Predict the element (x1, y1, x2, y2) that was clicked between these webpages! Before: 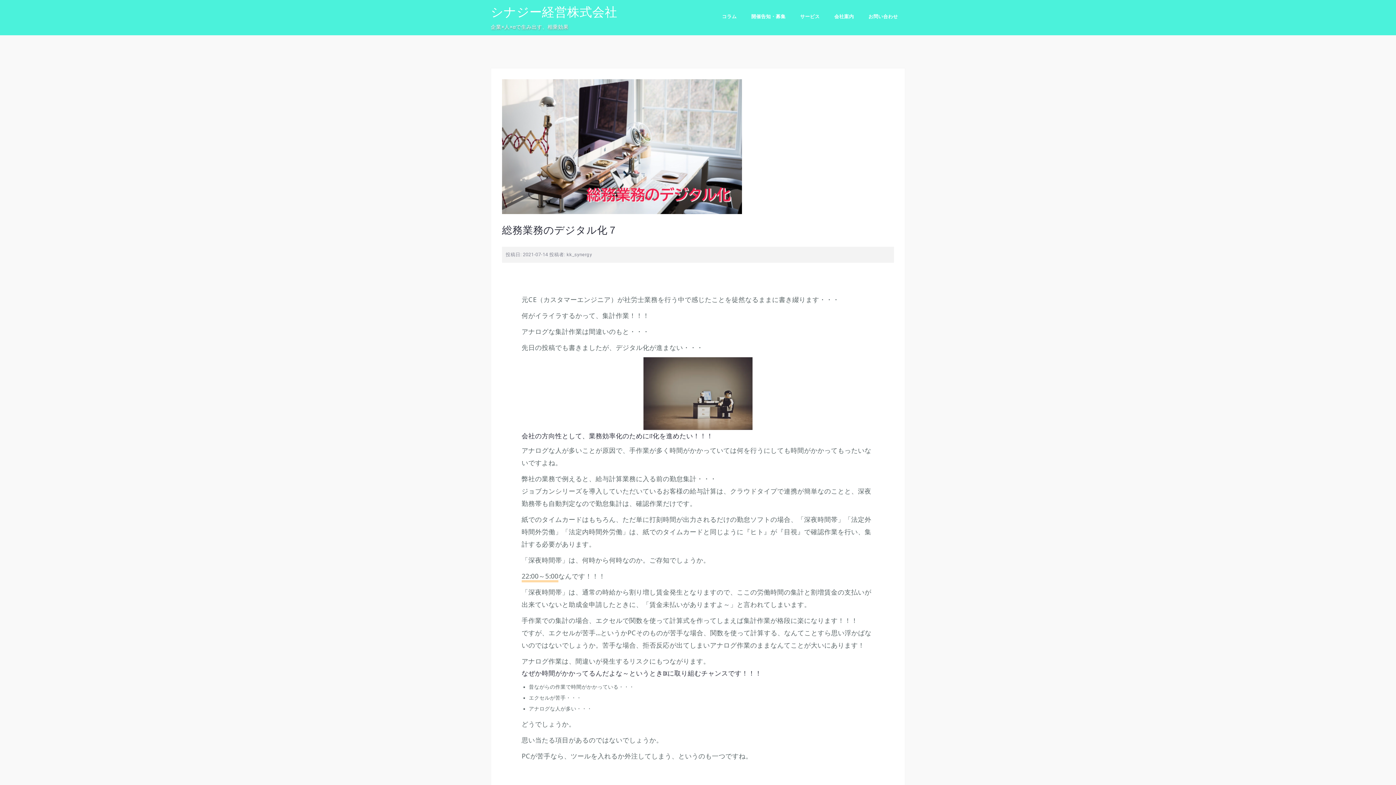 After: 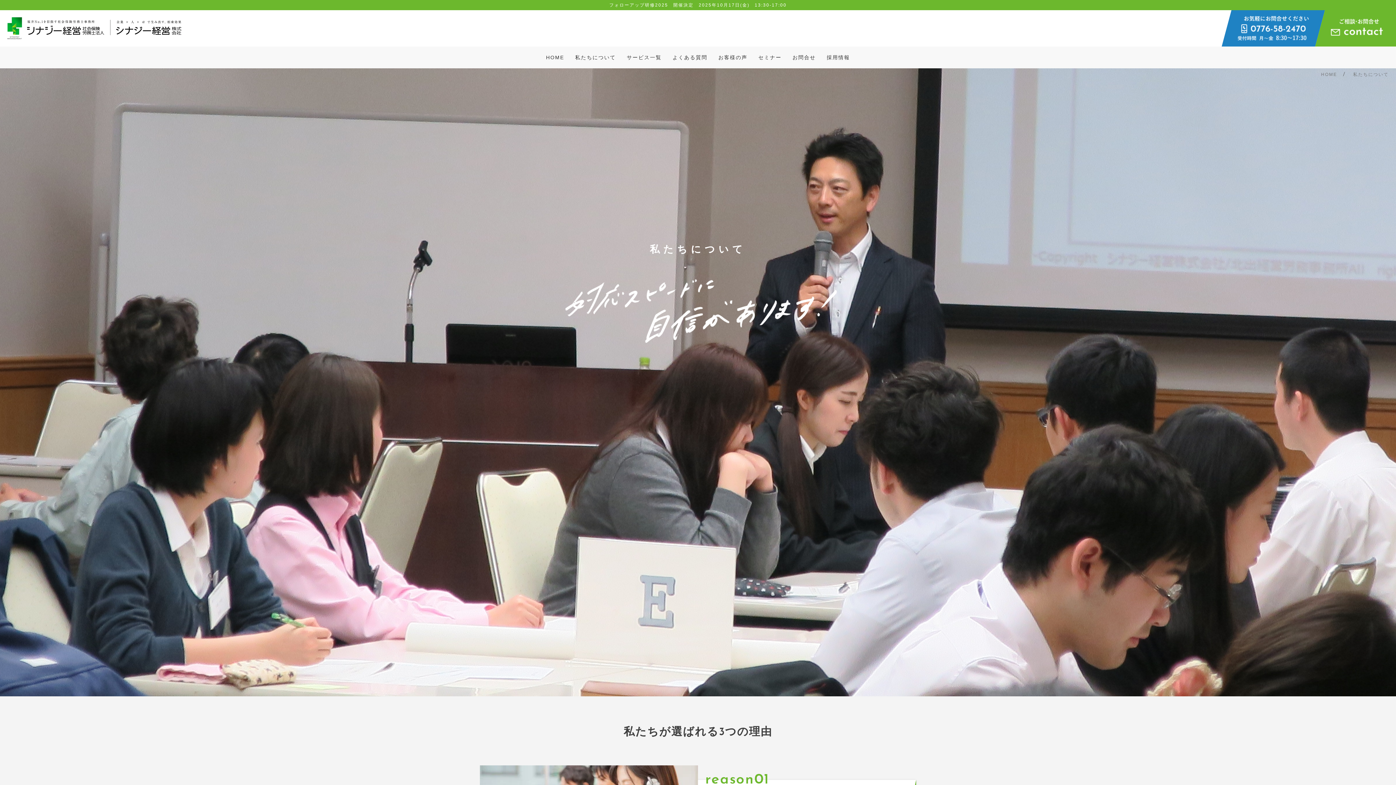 Action: label: 会社案内 bbox: (834, 12, 854, 22)